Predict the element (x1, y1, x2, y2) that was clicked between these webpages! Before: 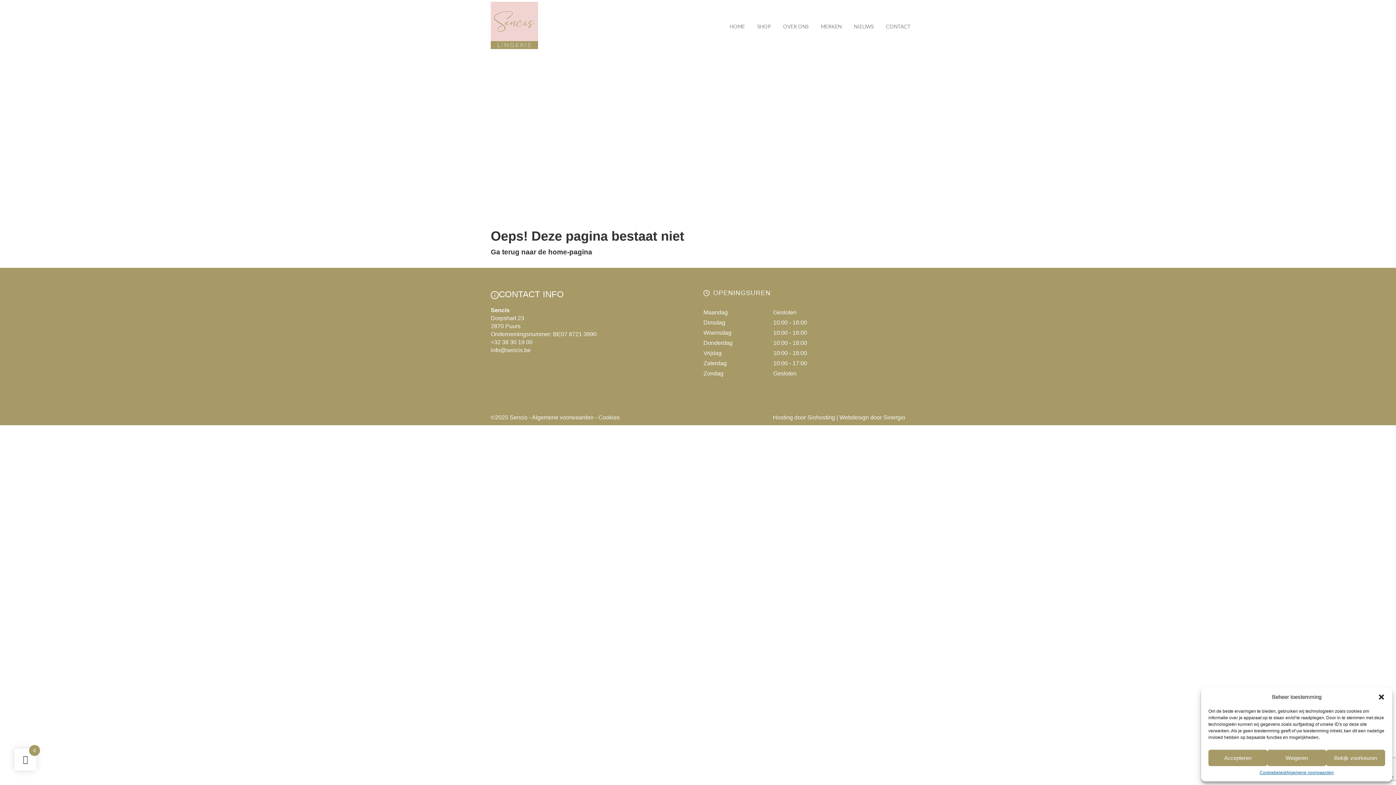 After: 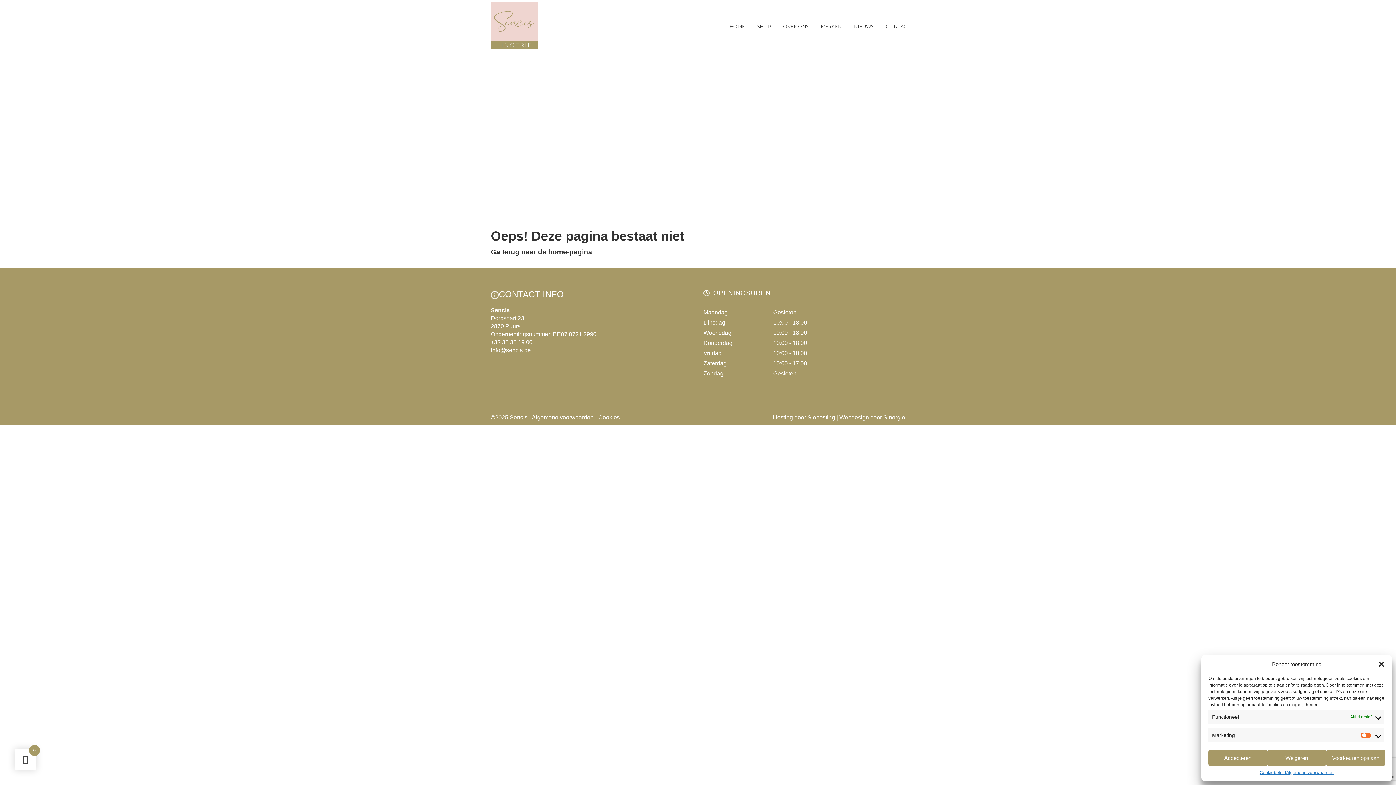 Action: bbox: (1326, 750, 1385, 766) label: Bekijk voorkeuren